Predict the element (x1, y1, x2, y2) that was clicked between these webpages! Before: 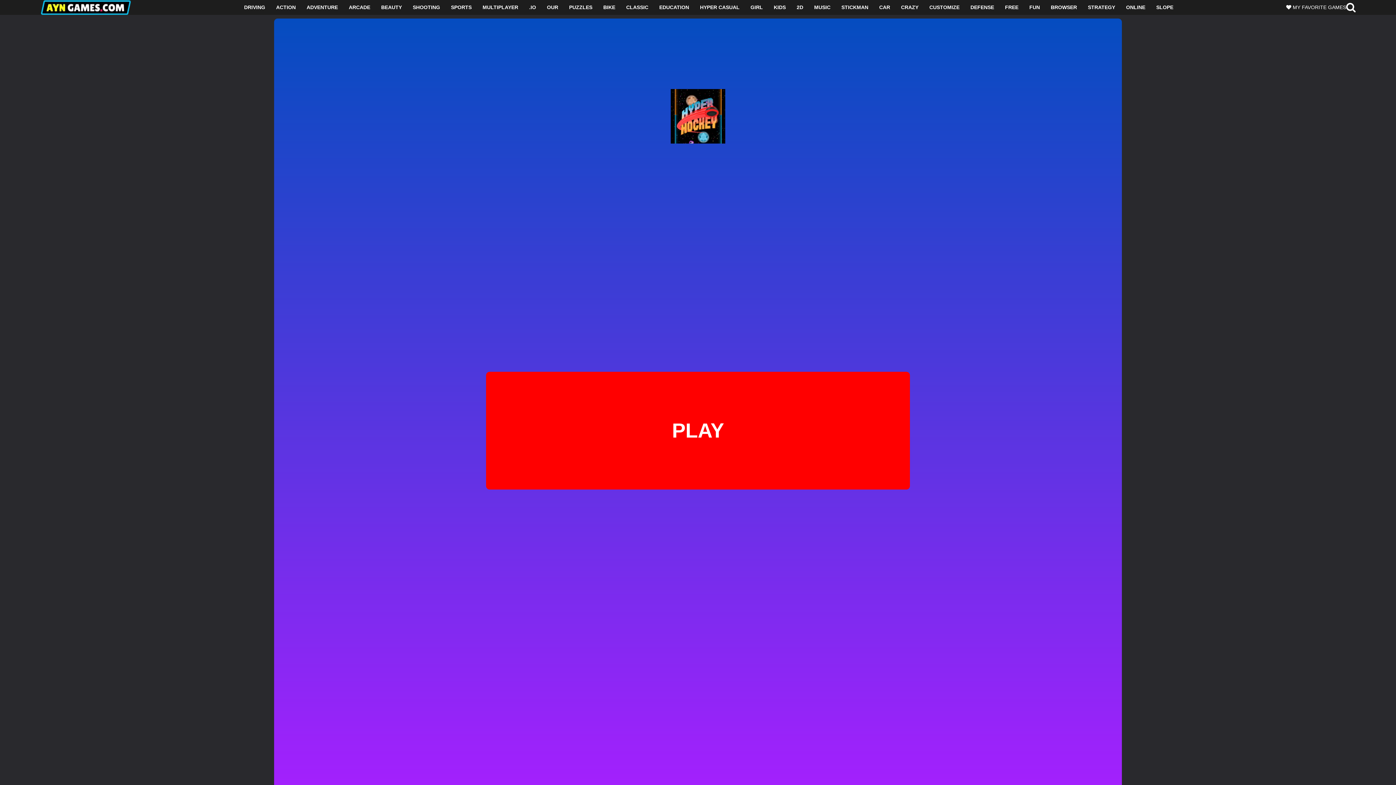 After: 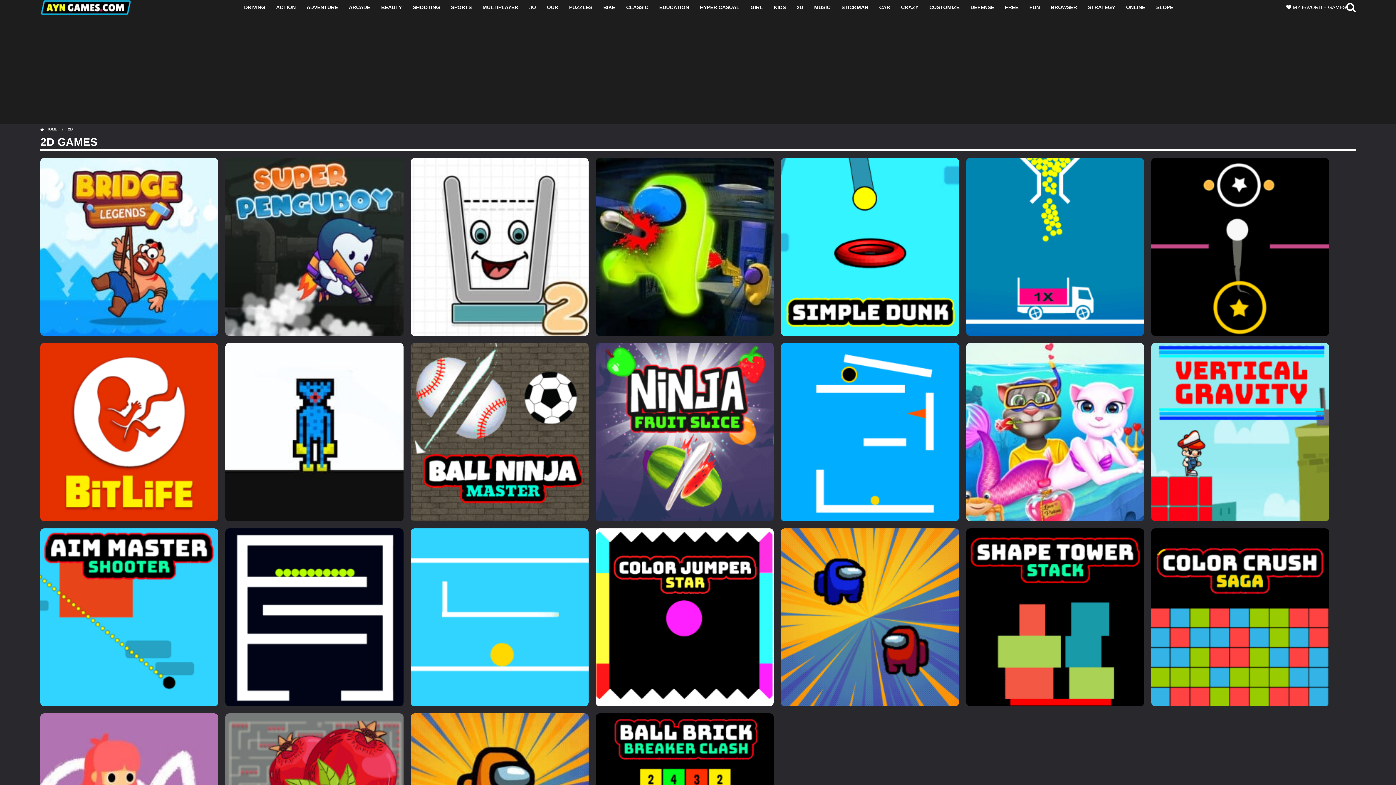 Action: bbox: (791, 1, 808, 13) label: 2D